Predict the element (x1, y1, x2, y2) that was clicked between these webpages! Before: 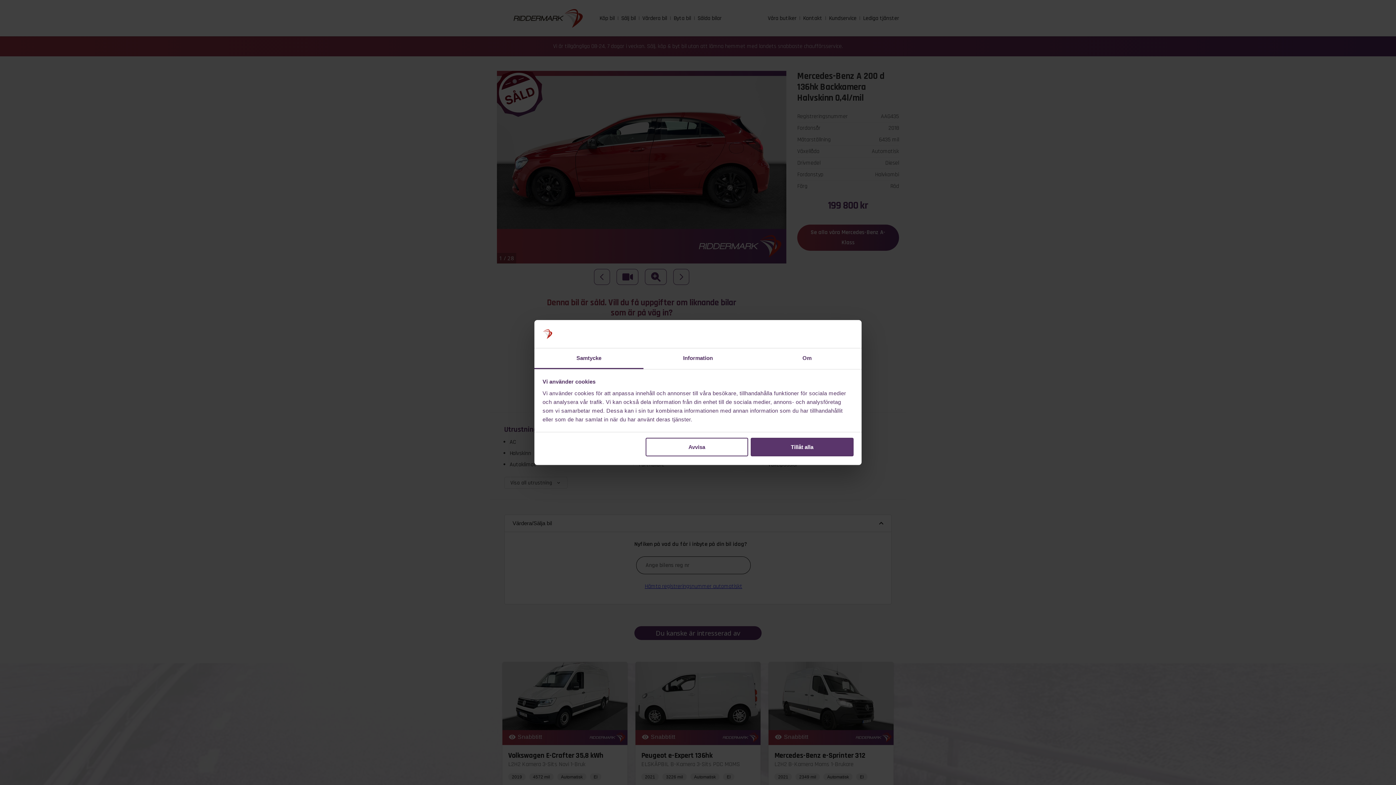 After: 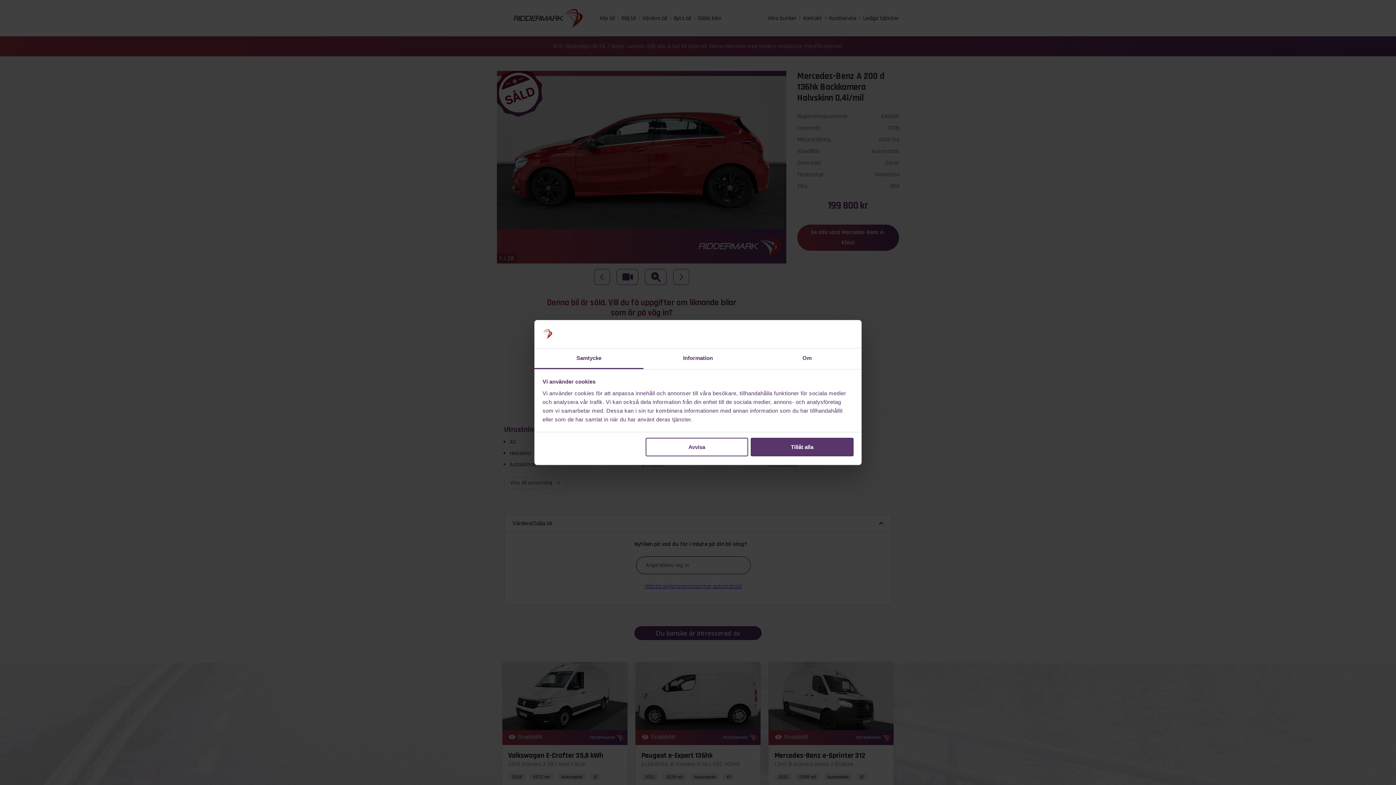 Action: label: Samtycke bbox: (534, 348, 643, 369)